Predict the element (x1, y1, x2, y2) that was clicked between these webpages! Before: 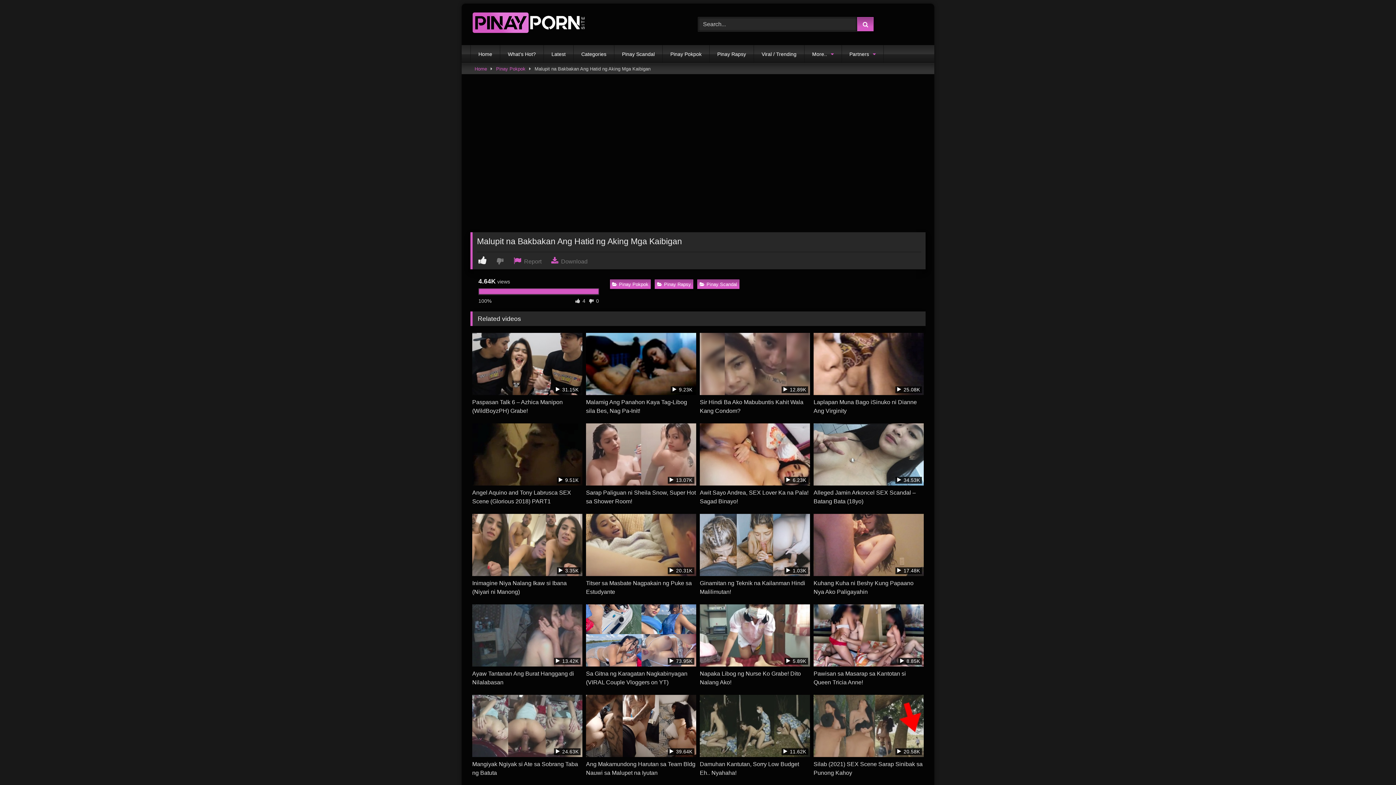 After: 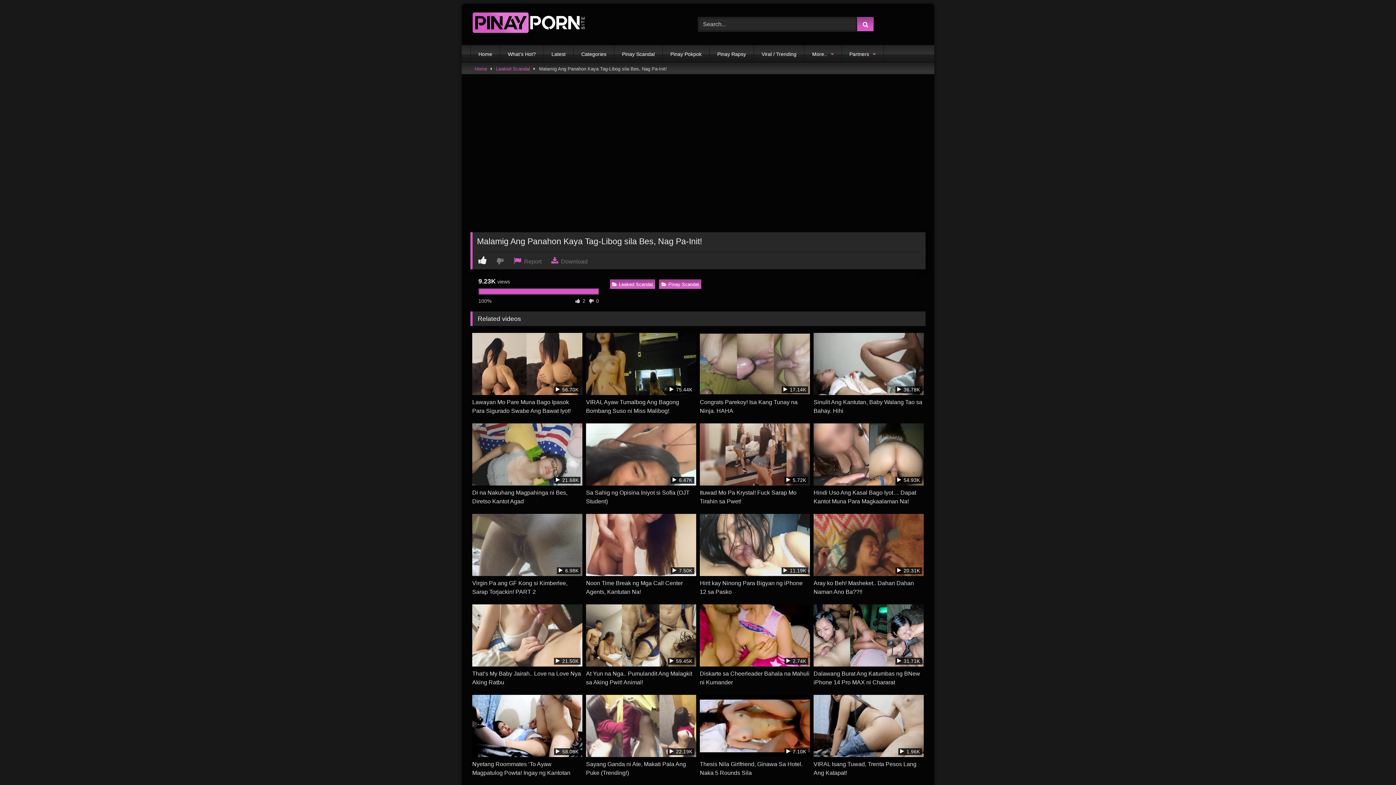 Action: label:  9.23K
Malamig Ang Panahon Kaya Tag-Libog sila Bes, Nag Pa-Init! bbox: (586, 333, 696, 415)